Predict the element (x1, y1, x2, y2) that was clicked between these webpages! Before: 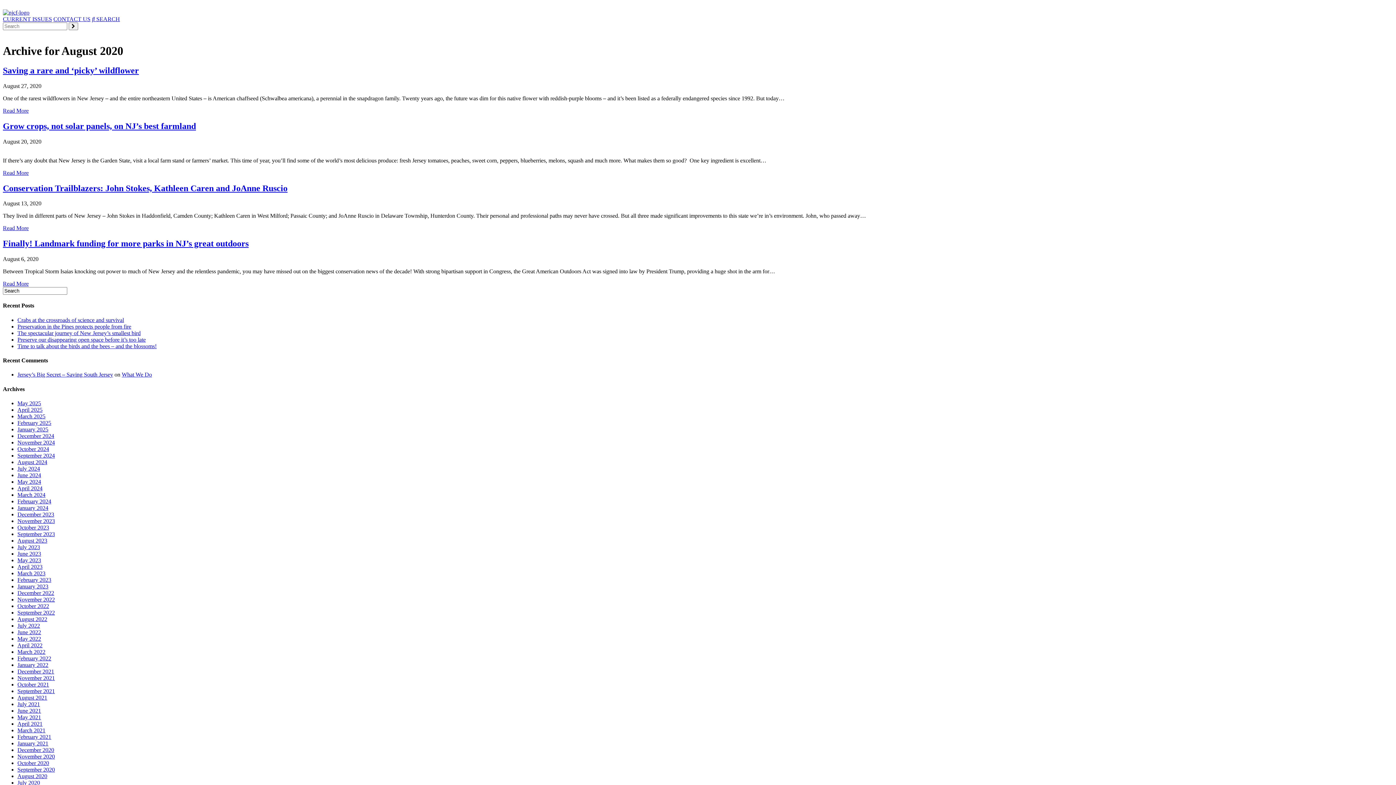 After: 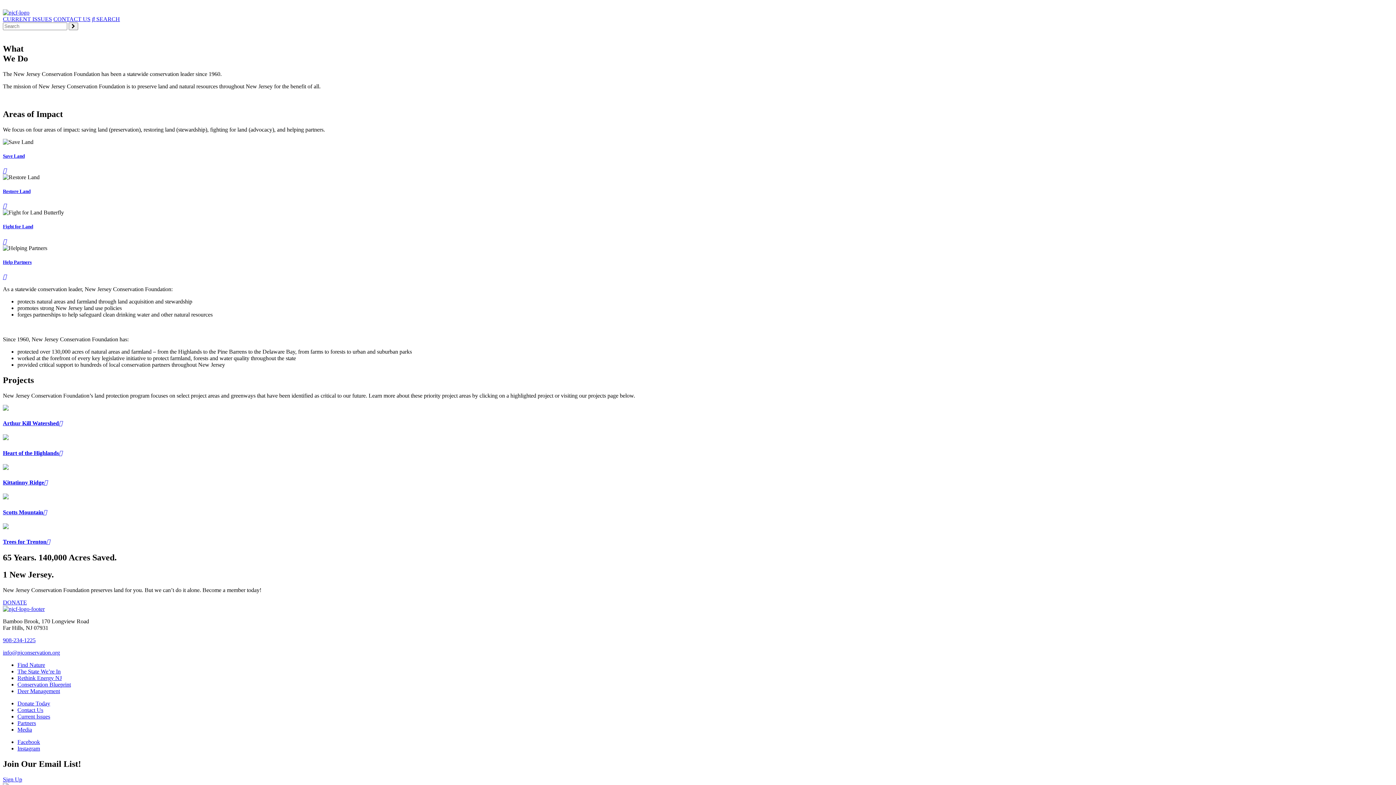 Action: bbox: (121, 371, 152, 377) label: What We Do